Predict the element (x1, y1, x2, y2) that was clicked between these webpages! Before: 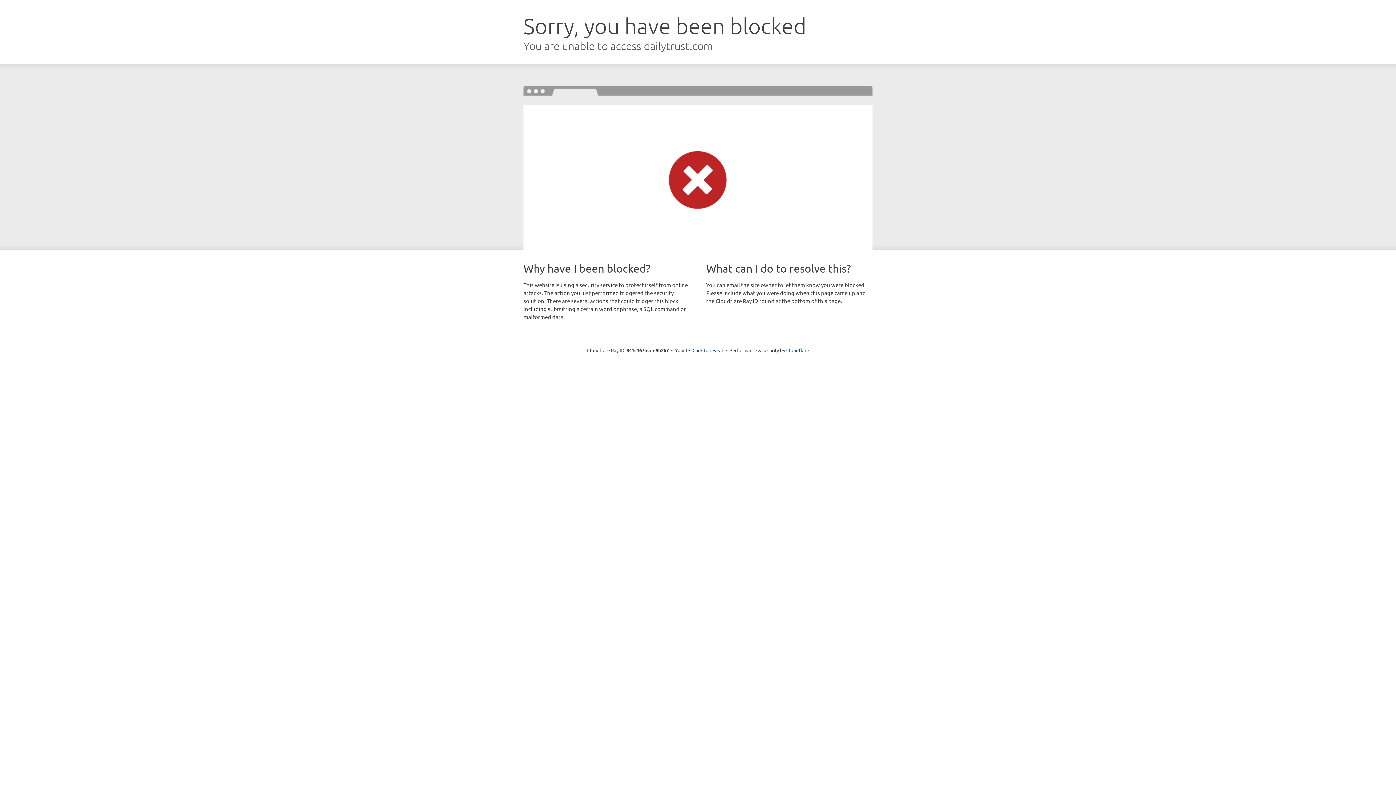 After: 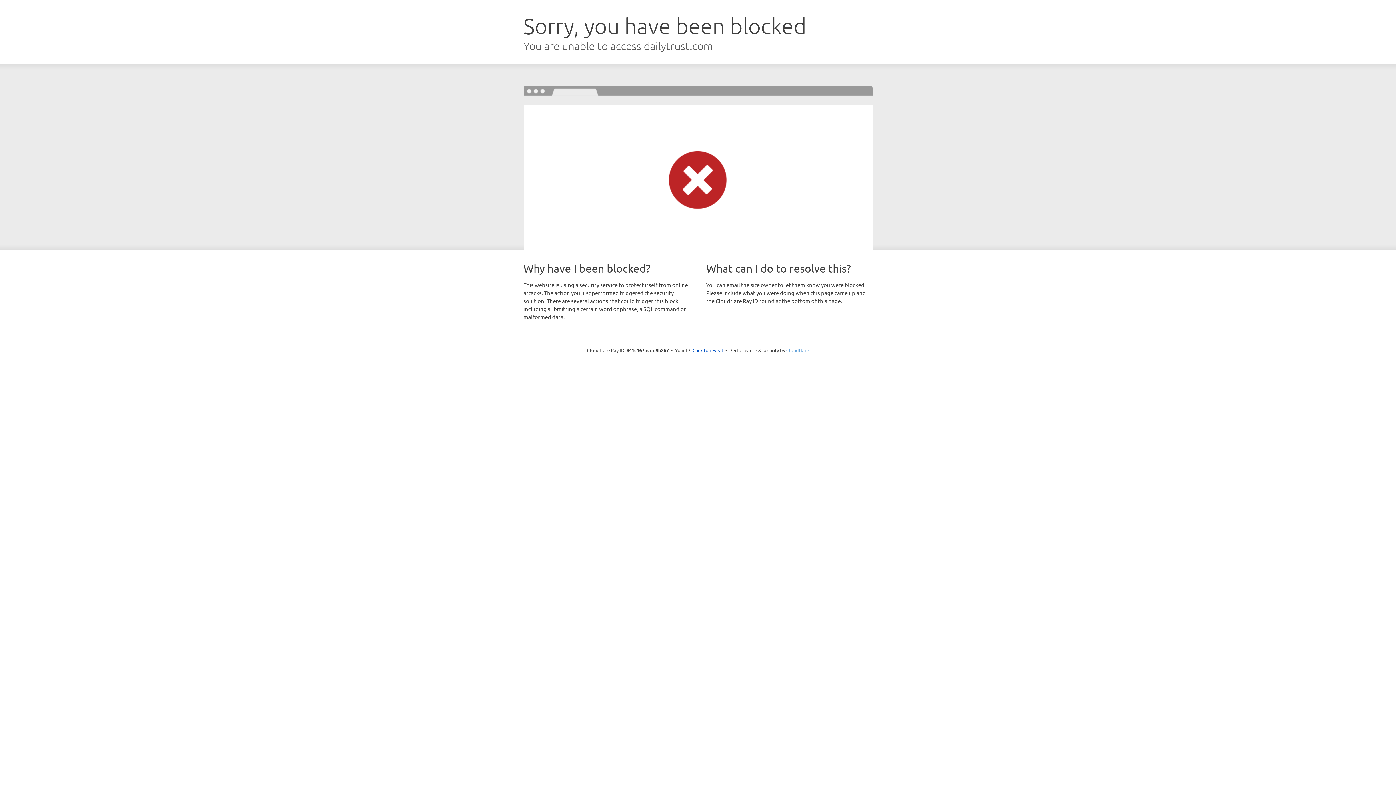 Action: label: Cloudflare bbox: (786, 347, 809, 353)